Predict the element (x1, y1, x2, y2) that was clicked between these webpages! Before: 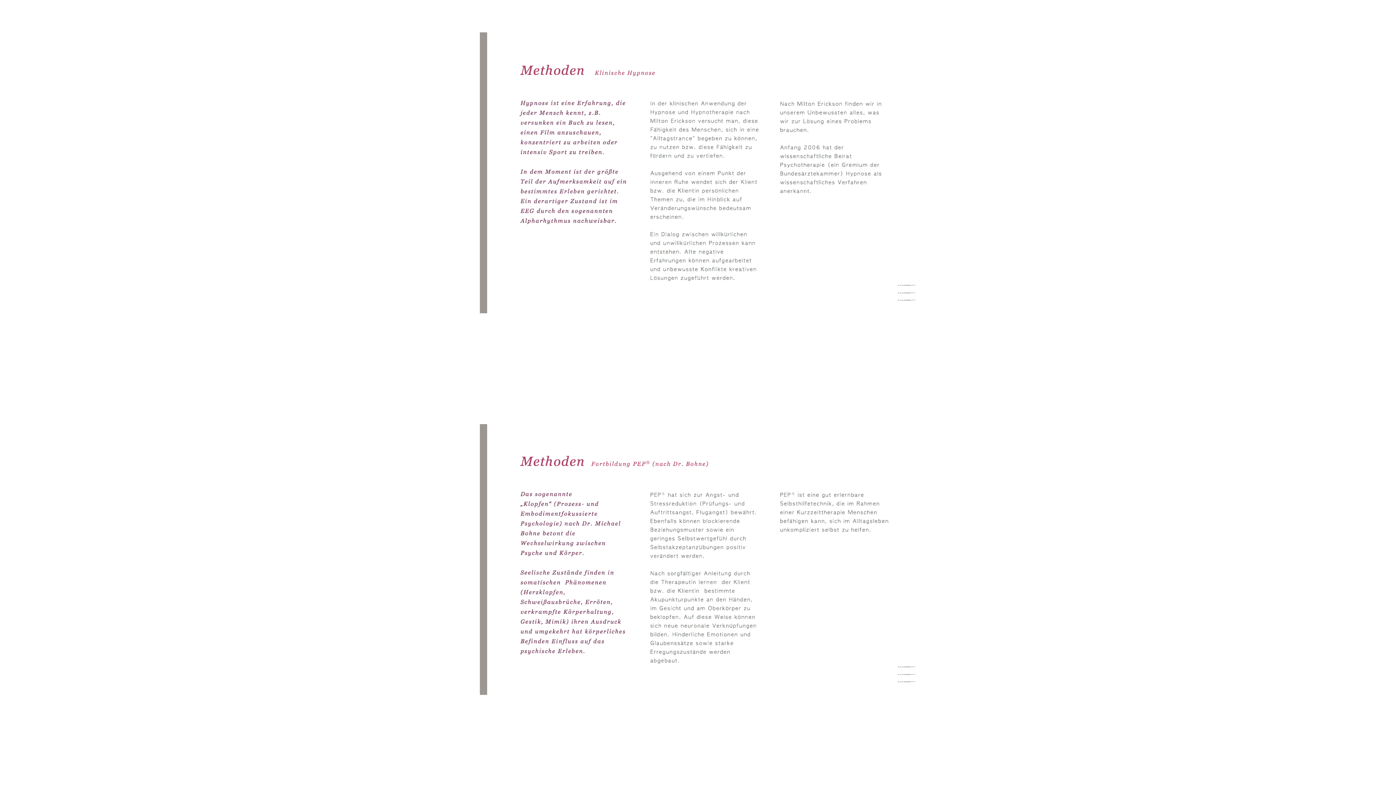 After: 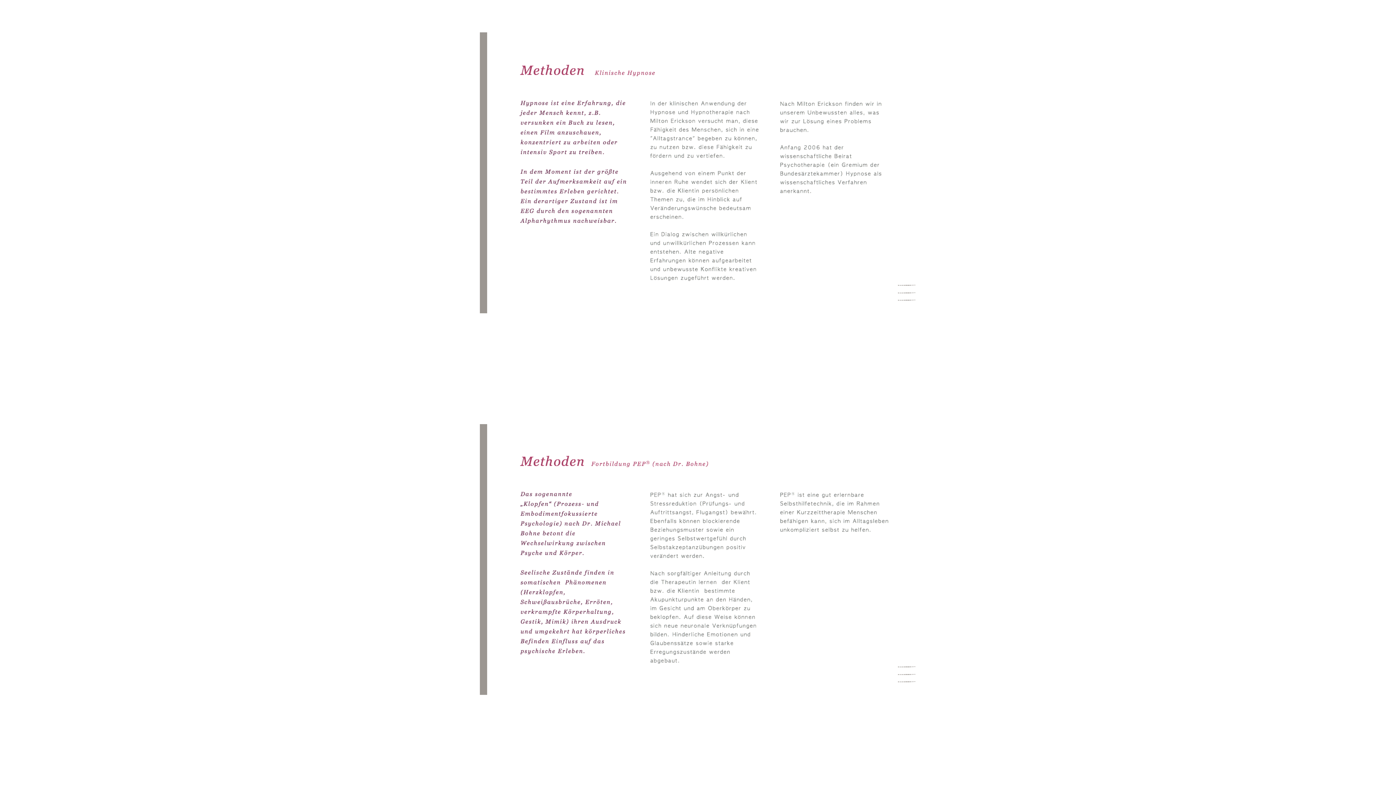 Action: bbox: (480, 392, 488, 398)